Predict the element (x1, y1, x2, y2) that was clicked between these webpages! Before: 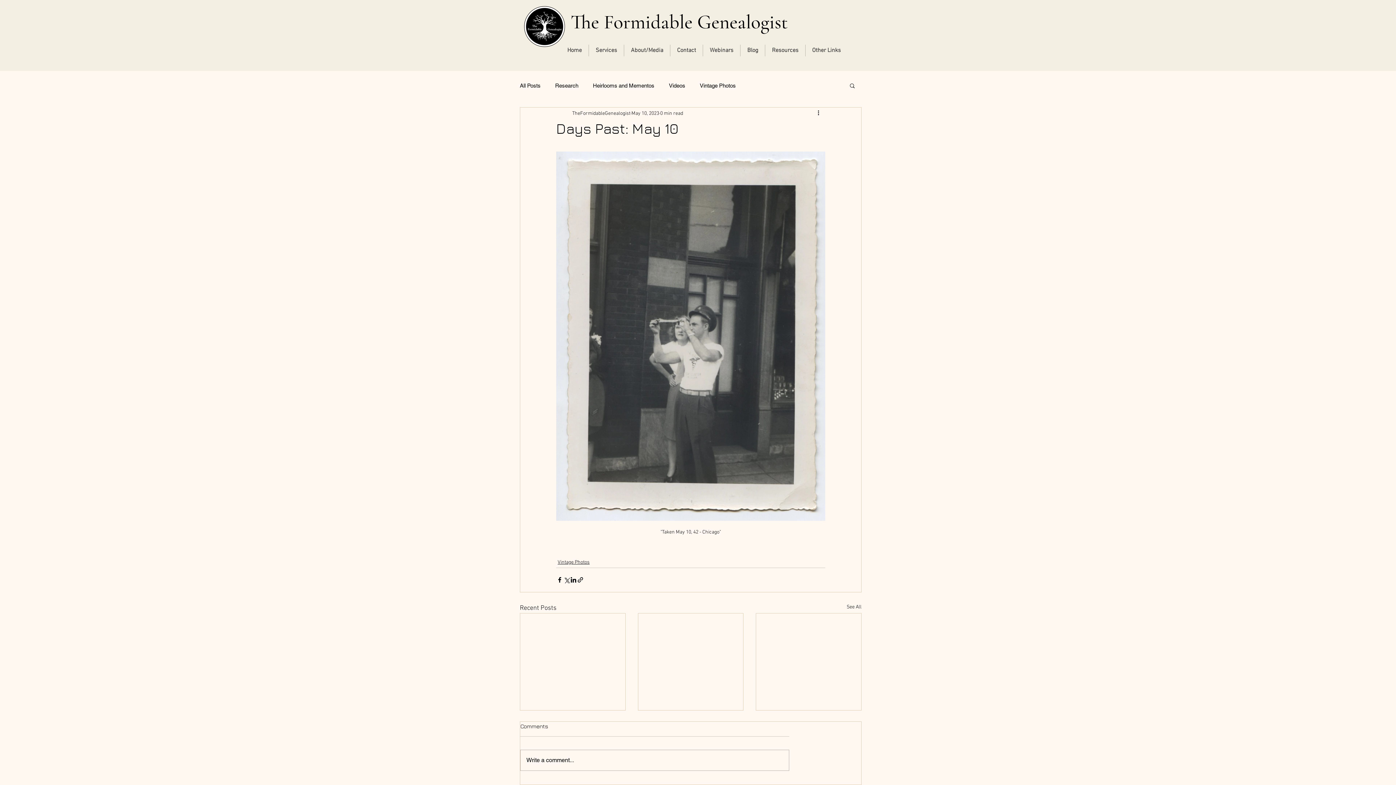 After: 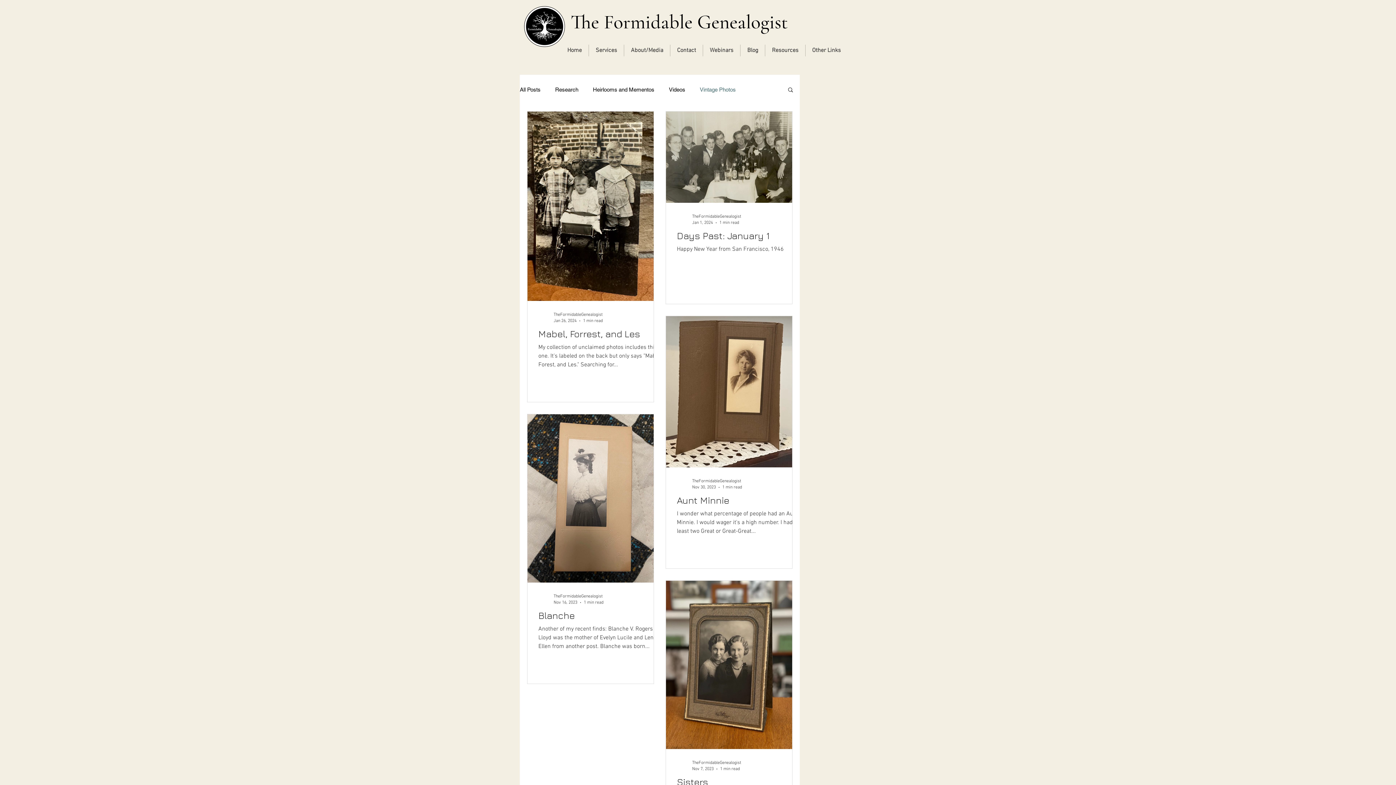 Action: bbox: (557, 558, 589, 566) label: Vintage Photos